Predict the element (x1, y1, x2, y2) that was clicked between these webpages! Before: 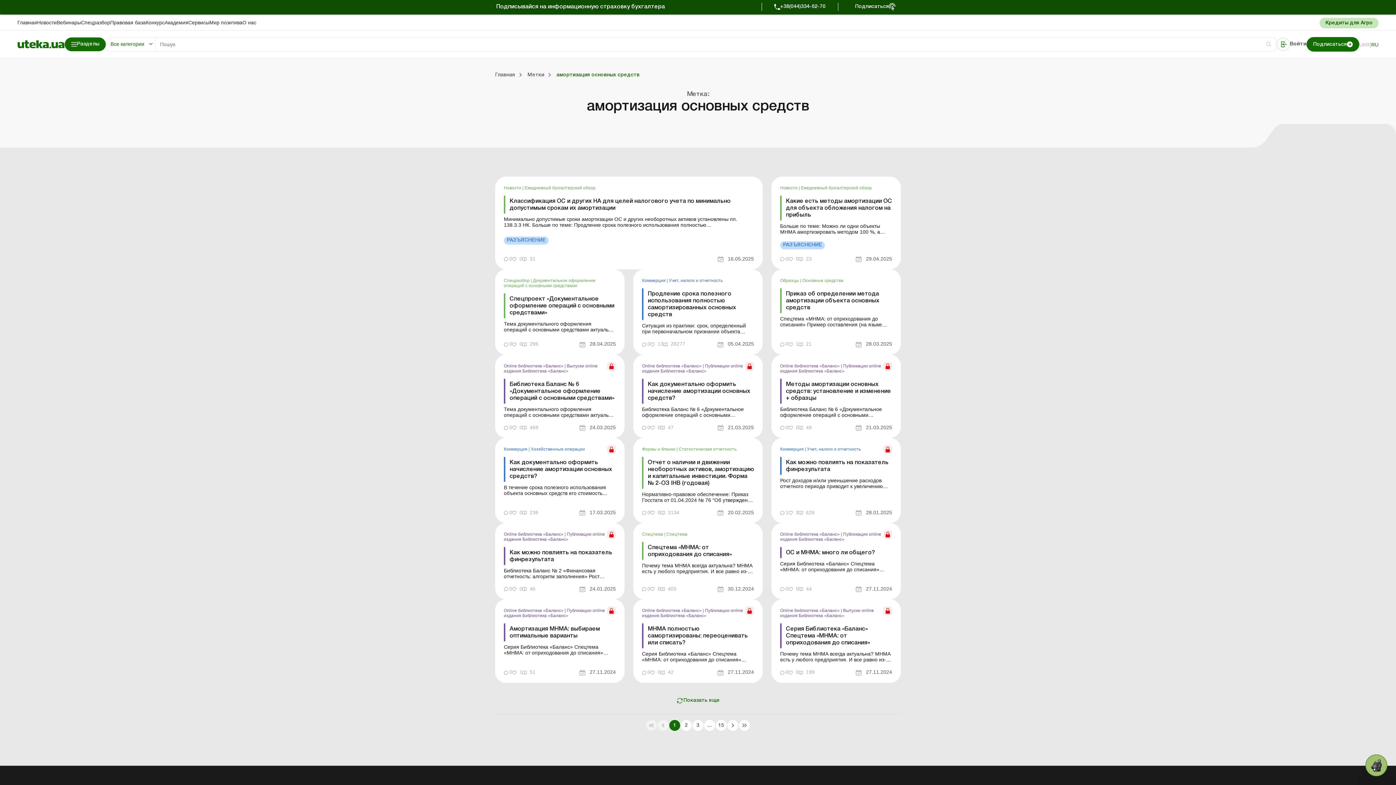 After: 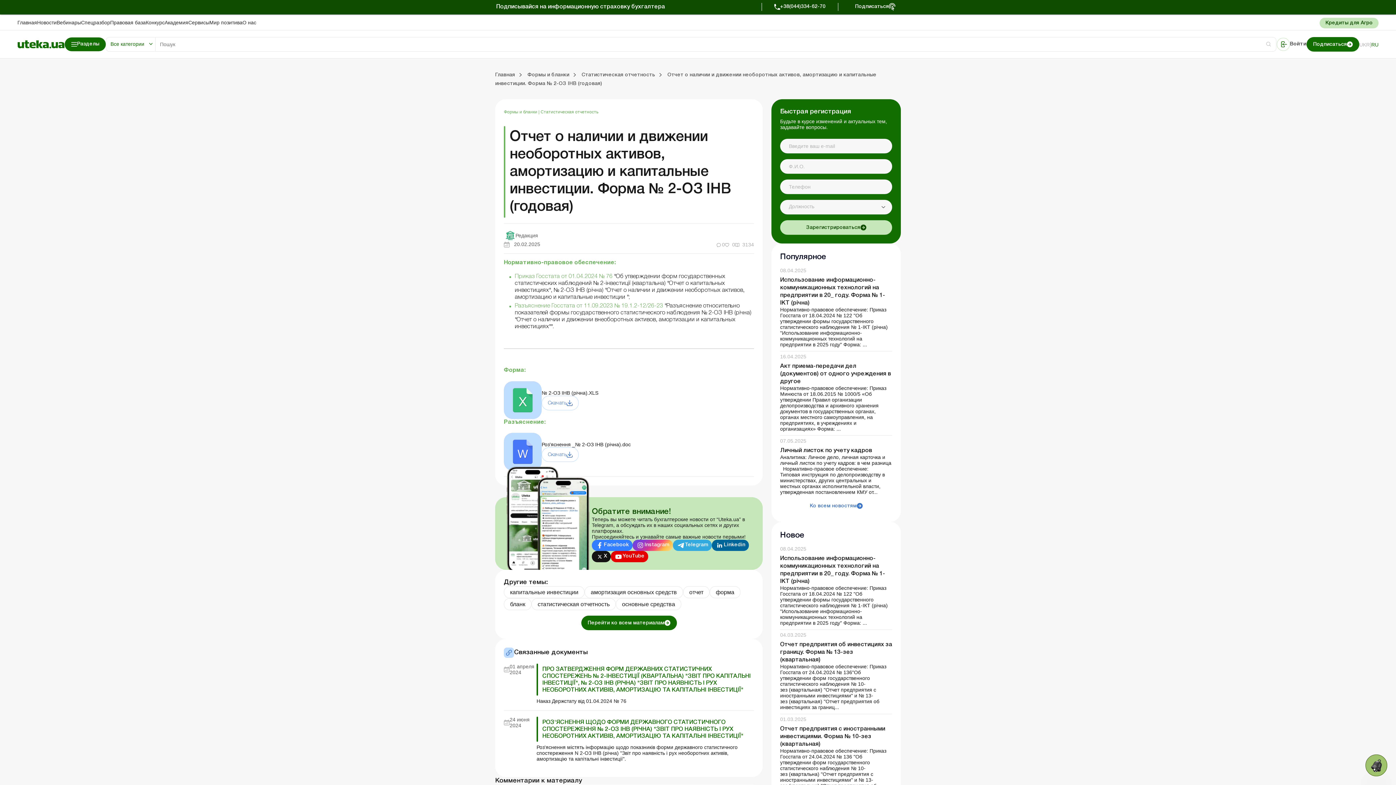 Action: label: Формы и бланки | Статистическая отчетность
Отчет о наличии и движении необоротных активов, амортизацию и капитальные инвестиции. Форма № 2-ОЗ ІНВ (годовая)
Нормативно-правовое обеспечение: Приказ Госстата от 01.04.2024 № 76 "Об утверждении форм государственных статистических наблюдений № 2-інвестиції (квартальна) "Отчет о капитальных инвестициях", № 2-ОЗ ІНВ (річна) "Отчет о наличии и движении необоротных активов, амортизацию и капитальные инвестици...
0
0
3134
 20.02.2025 bbox: (633, 438, 762, 523)